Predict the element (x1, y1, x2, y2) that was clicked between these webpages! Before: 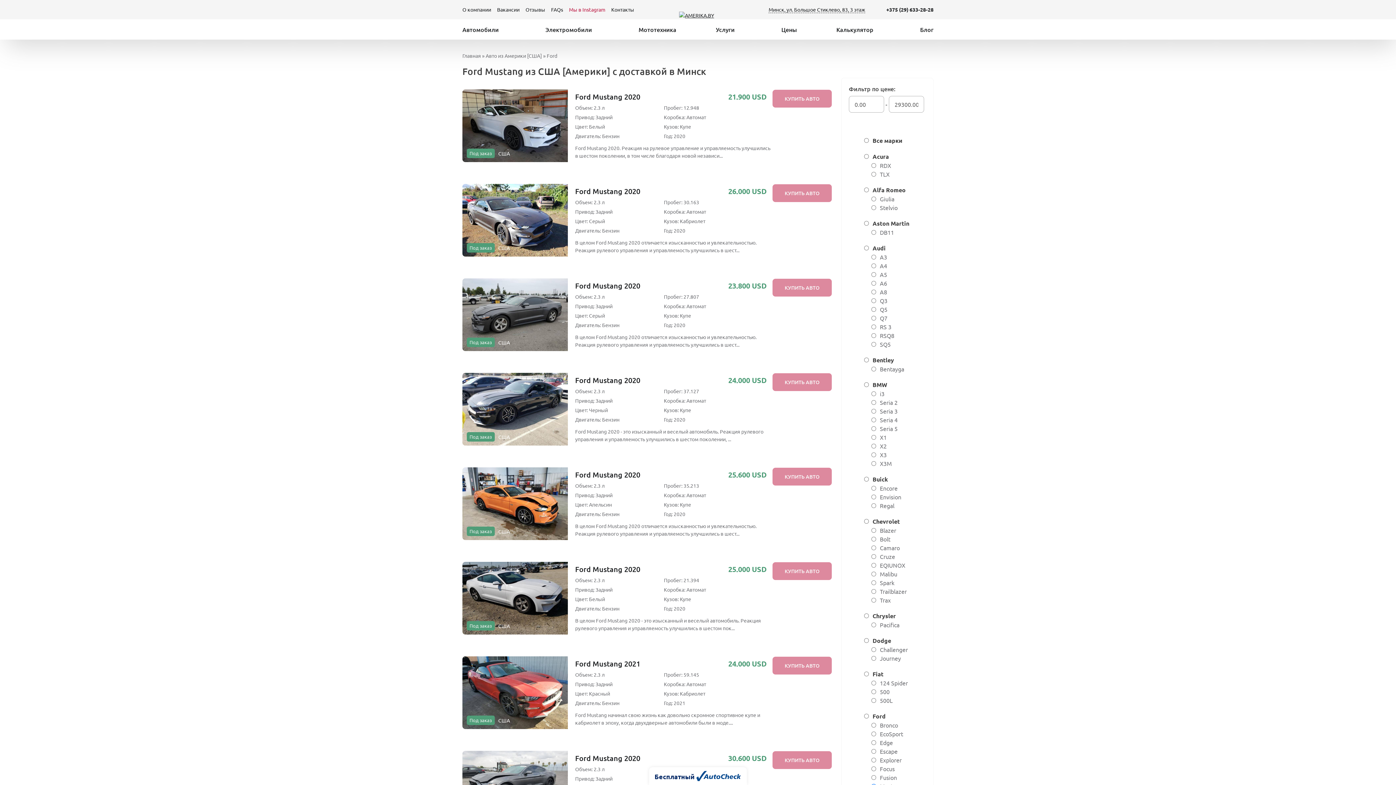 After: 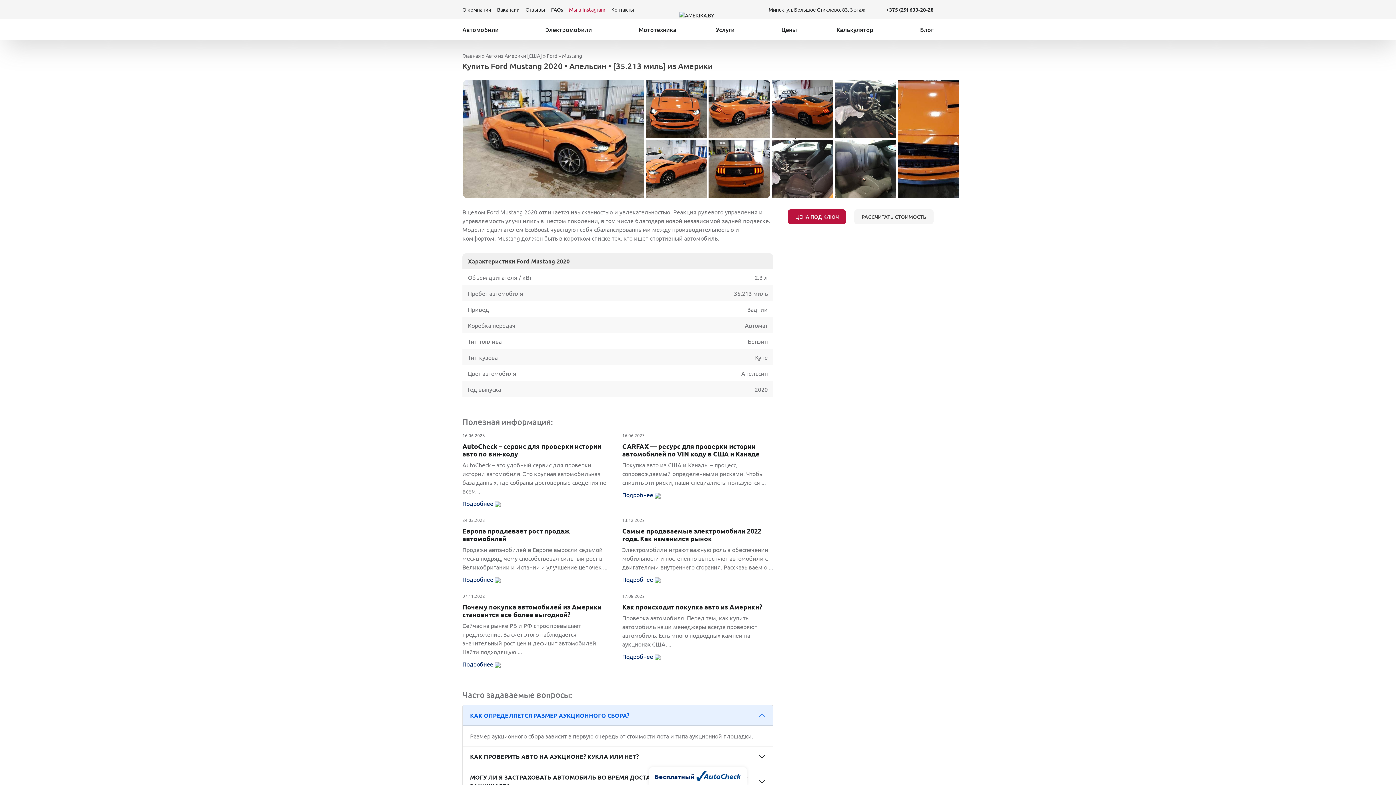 Action: bbox: (462, 499, 568, 506)